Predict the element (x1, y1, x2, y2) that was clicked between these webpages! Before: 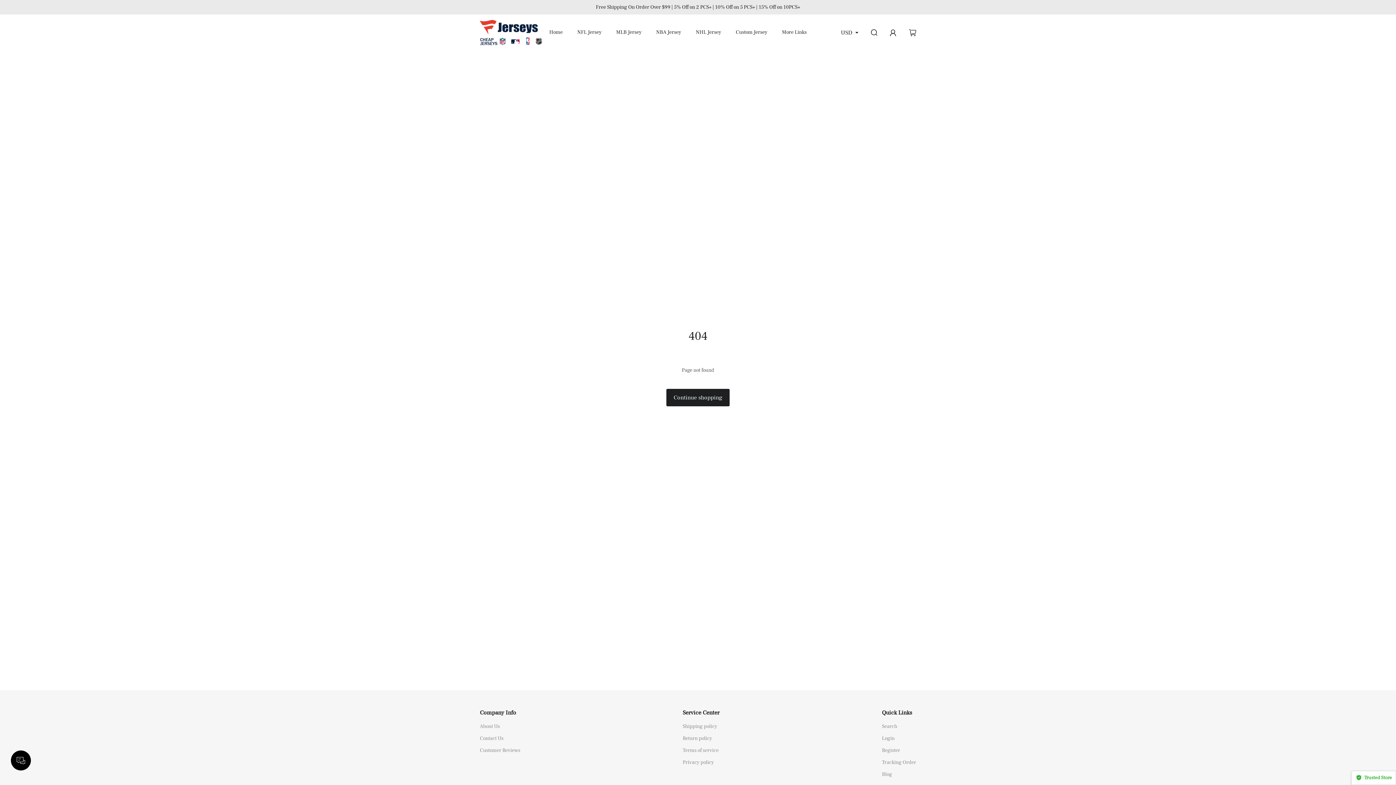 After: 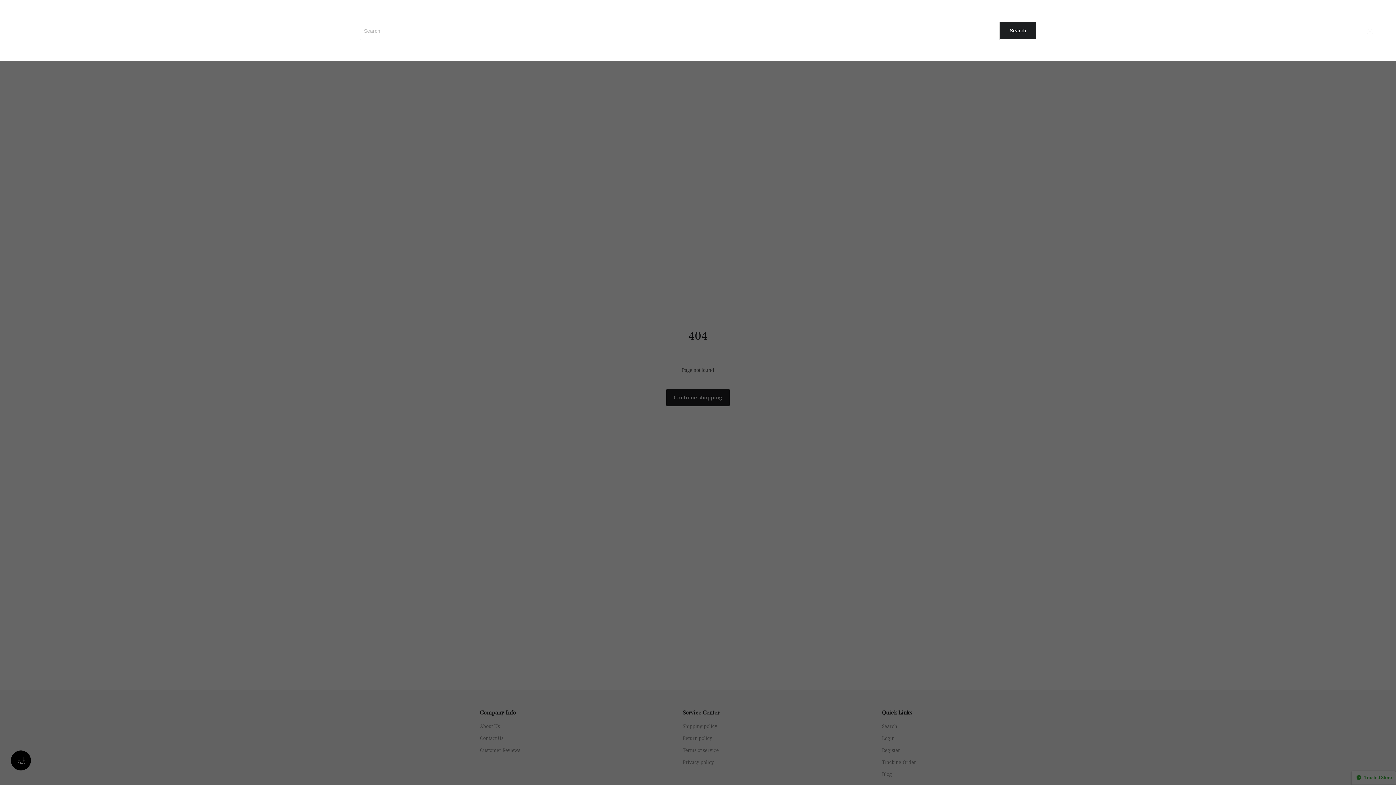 Action: bbox: (870, 28, 878, 36)